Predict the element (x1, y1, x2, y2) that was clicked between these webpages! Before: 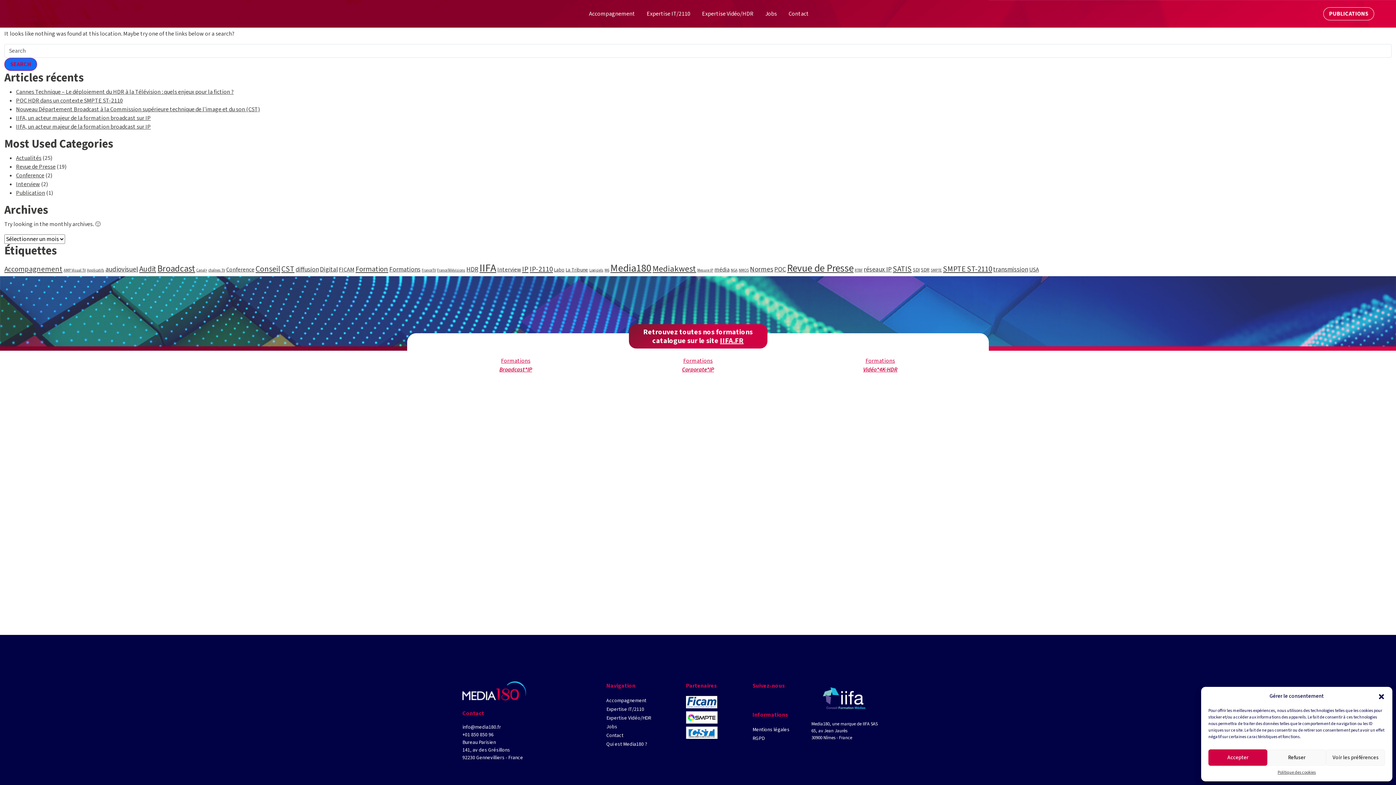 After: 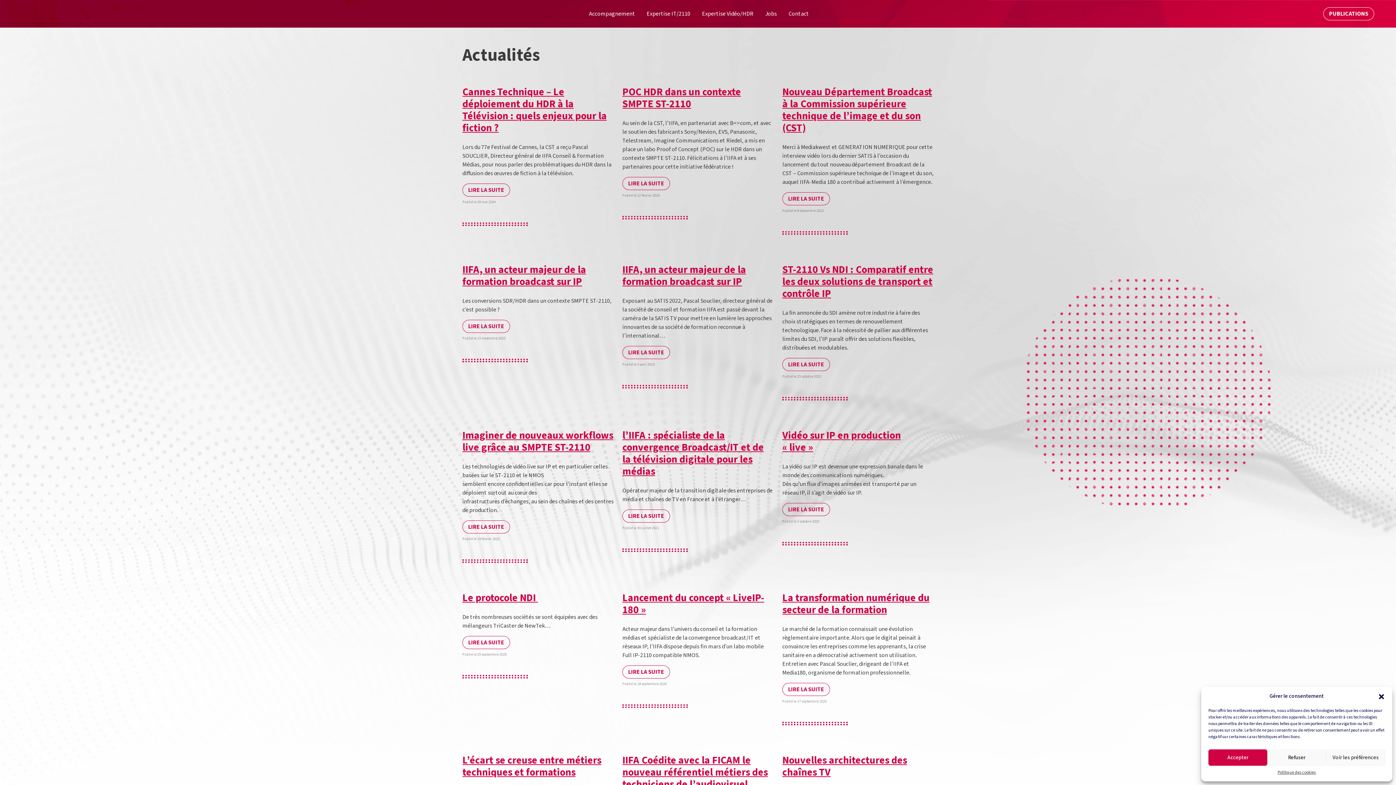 Action: label: Revue de Presse (18 éléments) bbox: (787, 261, 853, 275)